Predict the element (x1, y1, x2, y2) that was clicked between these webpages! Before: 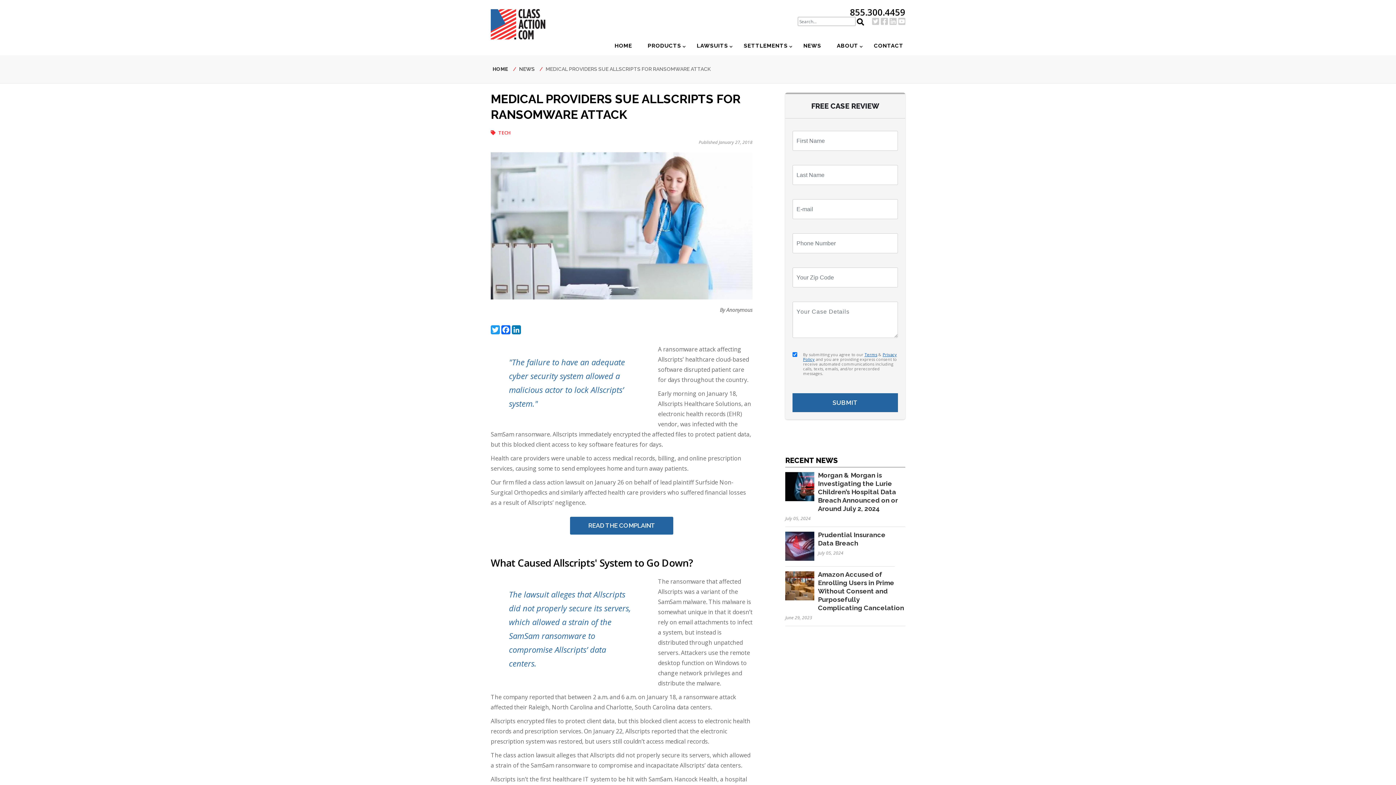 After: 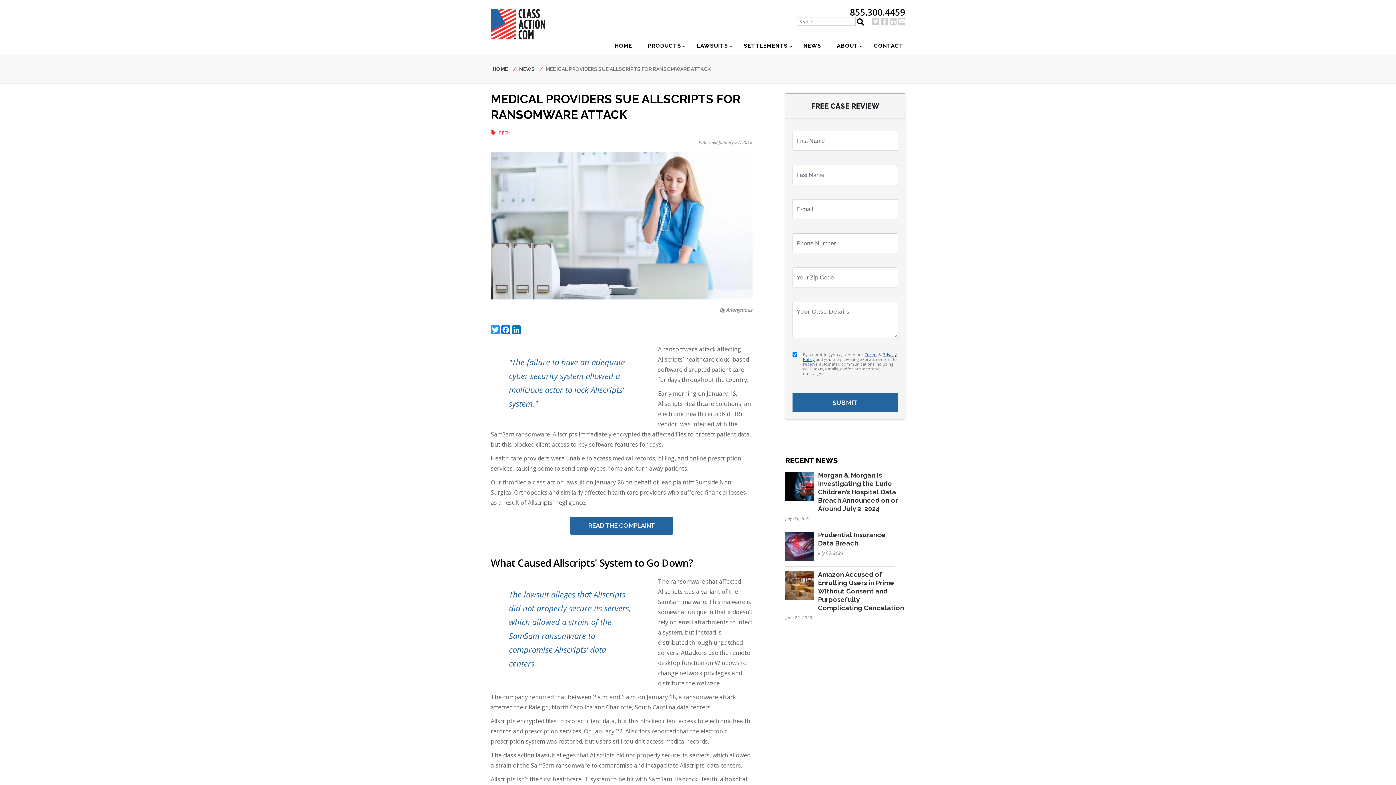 Action: bbox: (850, 8, 905, 16) label: 855.300.4459